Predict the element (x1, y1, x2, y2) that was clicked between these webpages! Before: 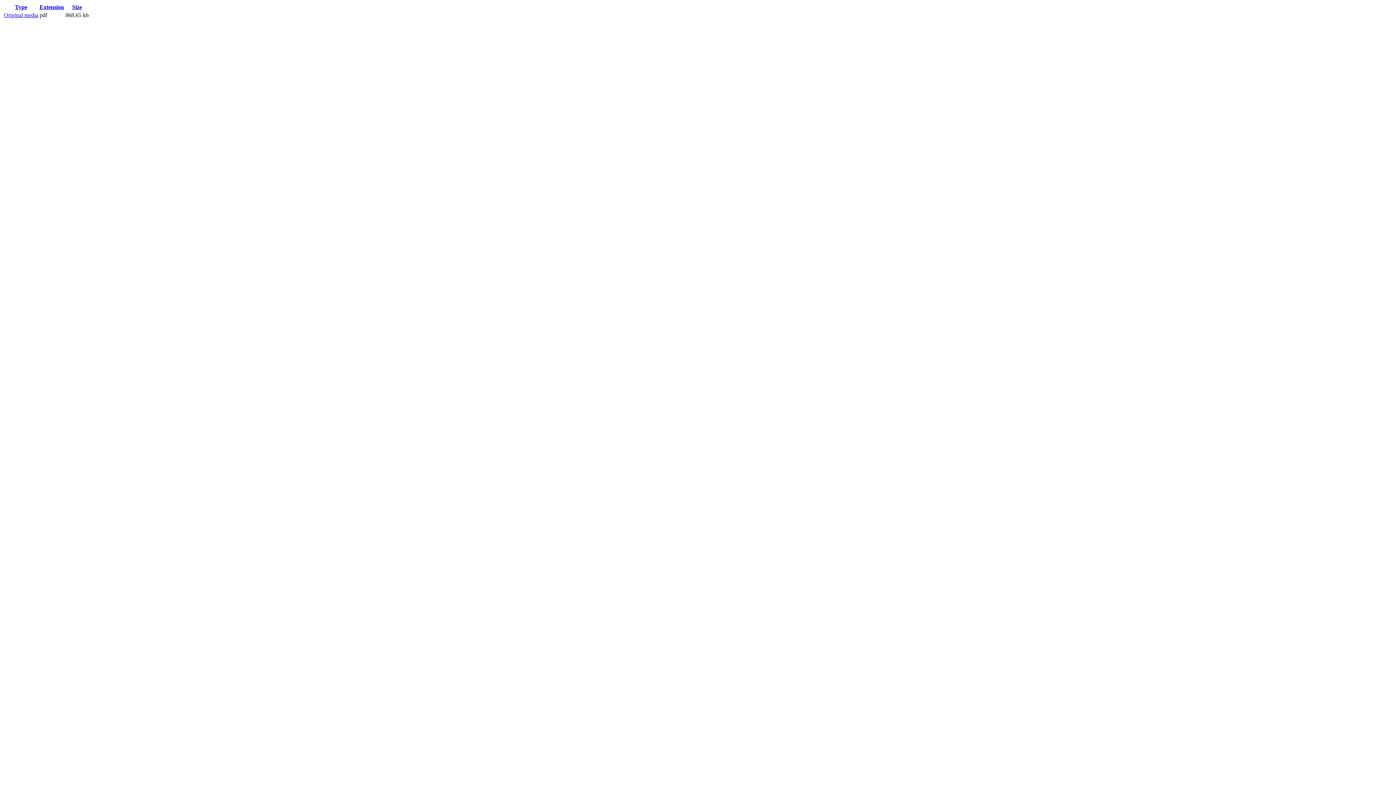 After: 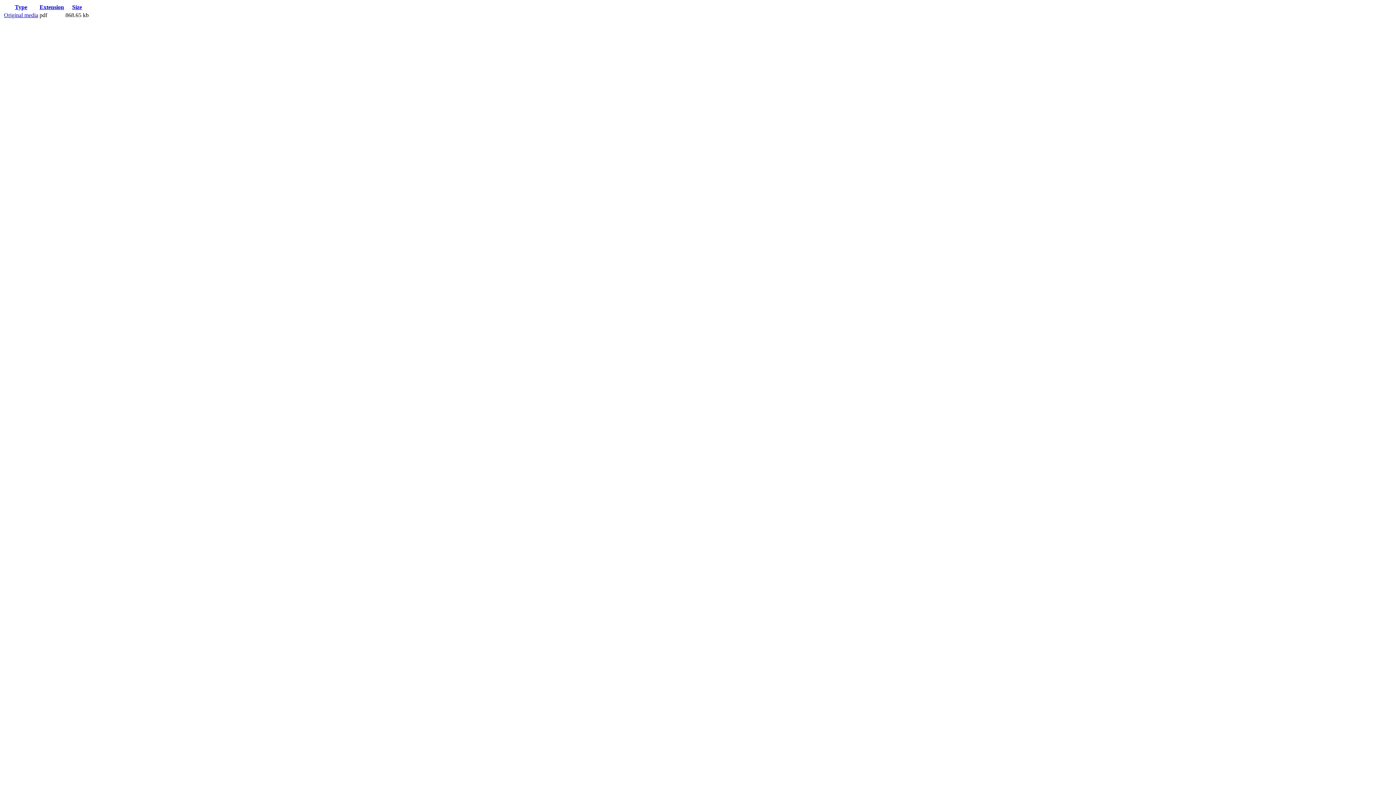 Action: bbox: (4, 12, 38, 18) label: Original media